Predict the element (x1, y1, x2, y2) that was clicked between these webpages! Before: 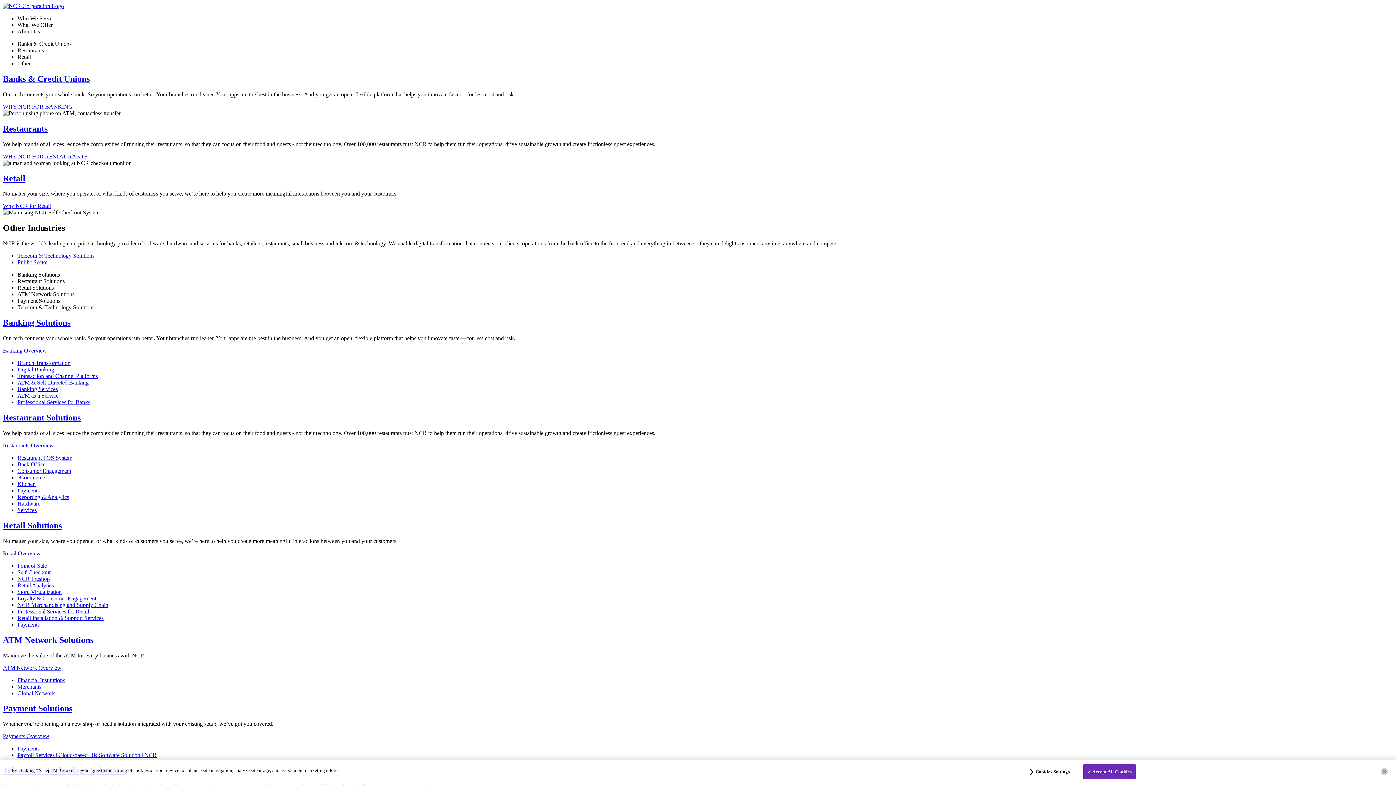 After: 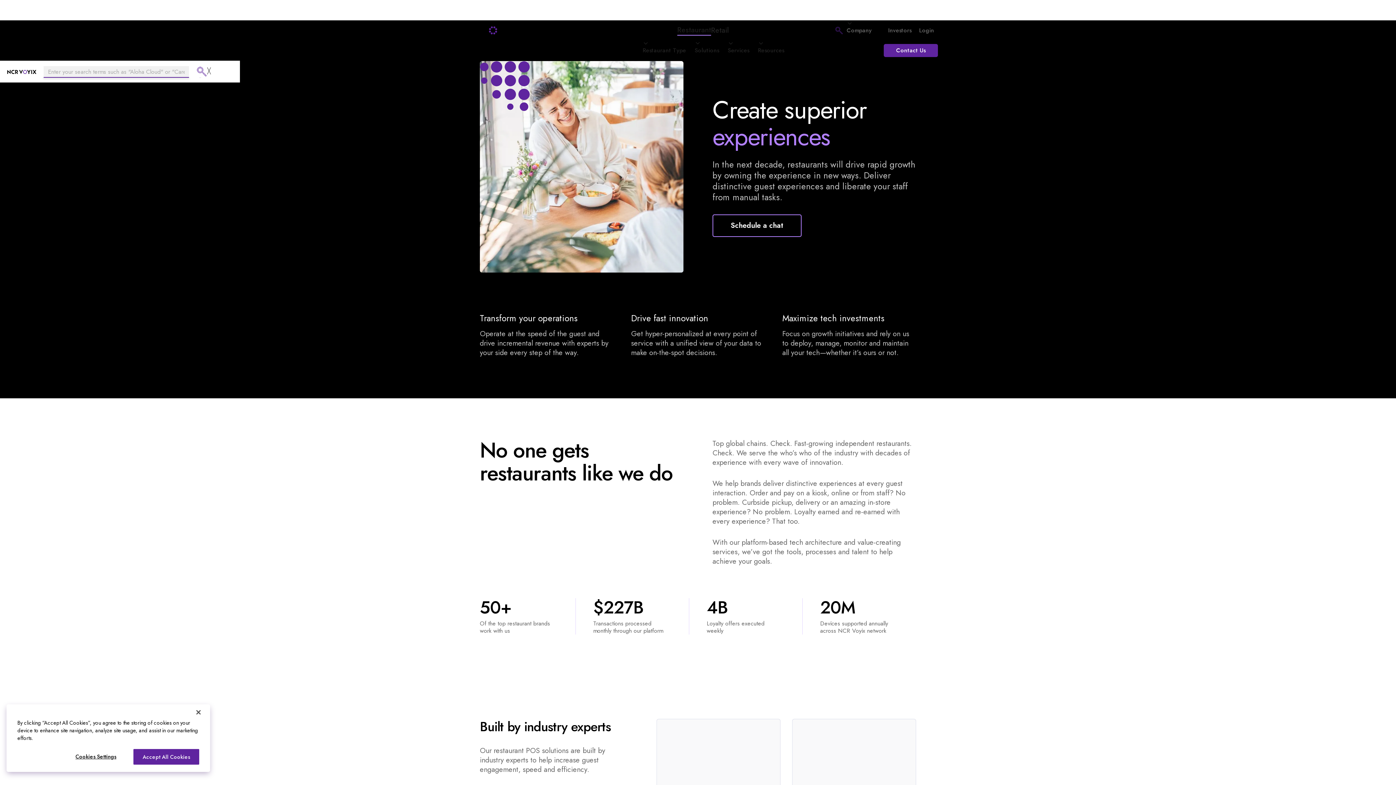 Action: label: WHY NCR FOR RESTAURANTS bbox: (2, 153, 1393, 159)